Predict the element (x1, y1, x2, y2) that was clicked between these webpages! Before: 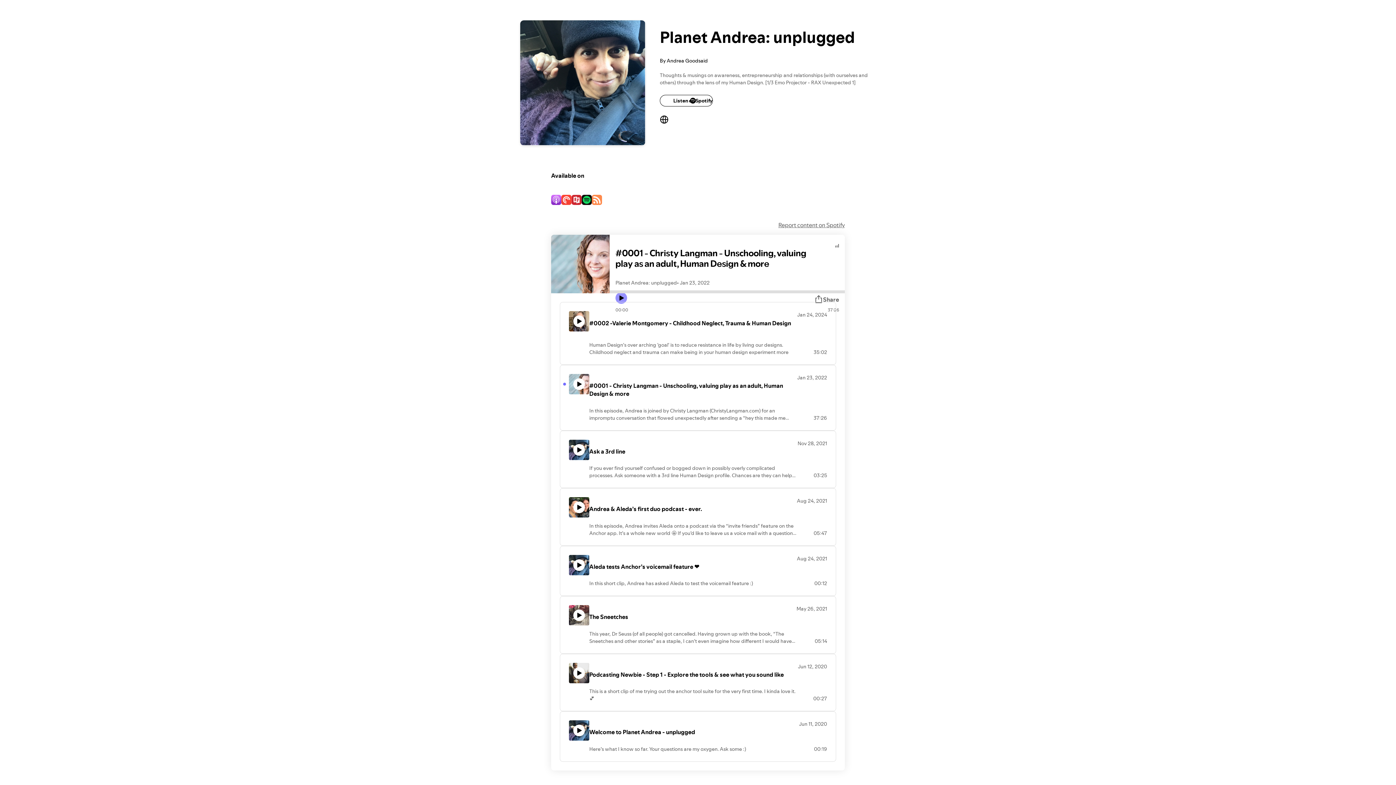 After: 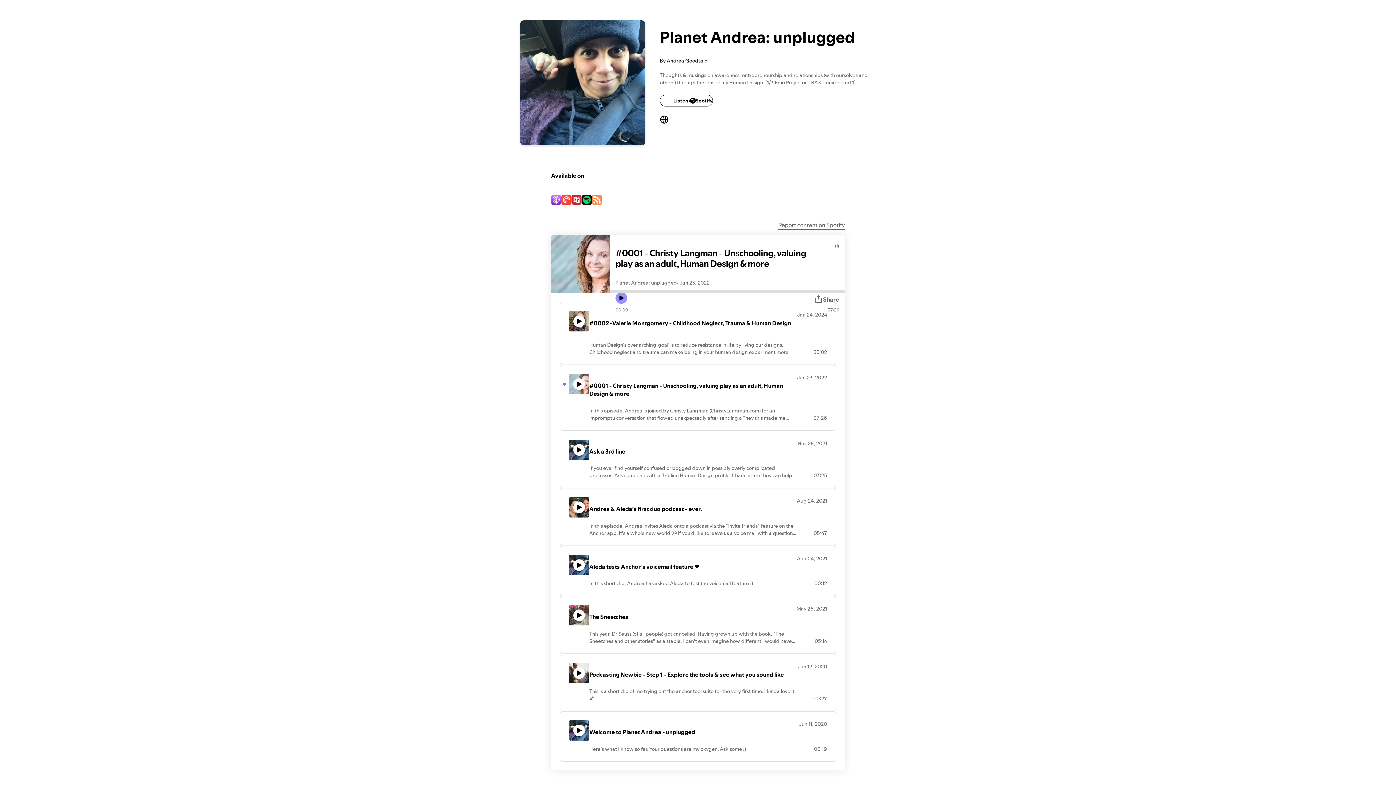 Action: label: Report content on Spotify bbox: (778, 221, 845, 229)